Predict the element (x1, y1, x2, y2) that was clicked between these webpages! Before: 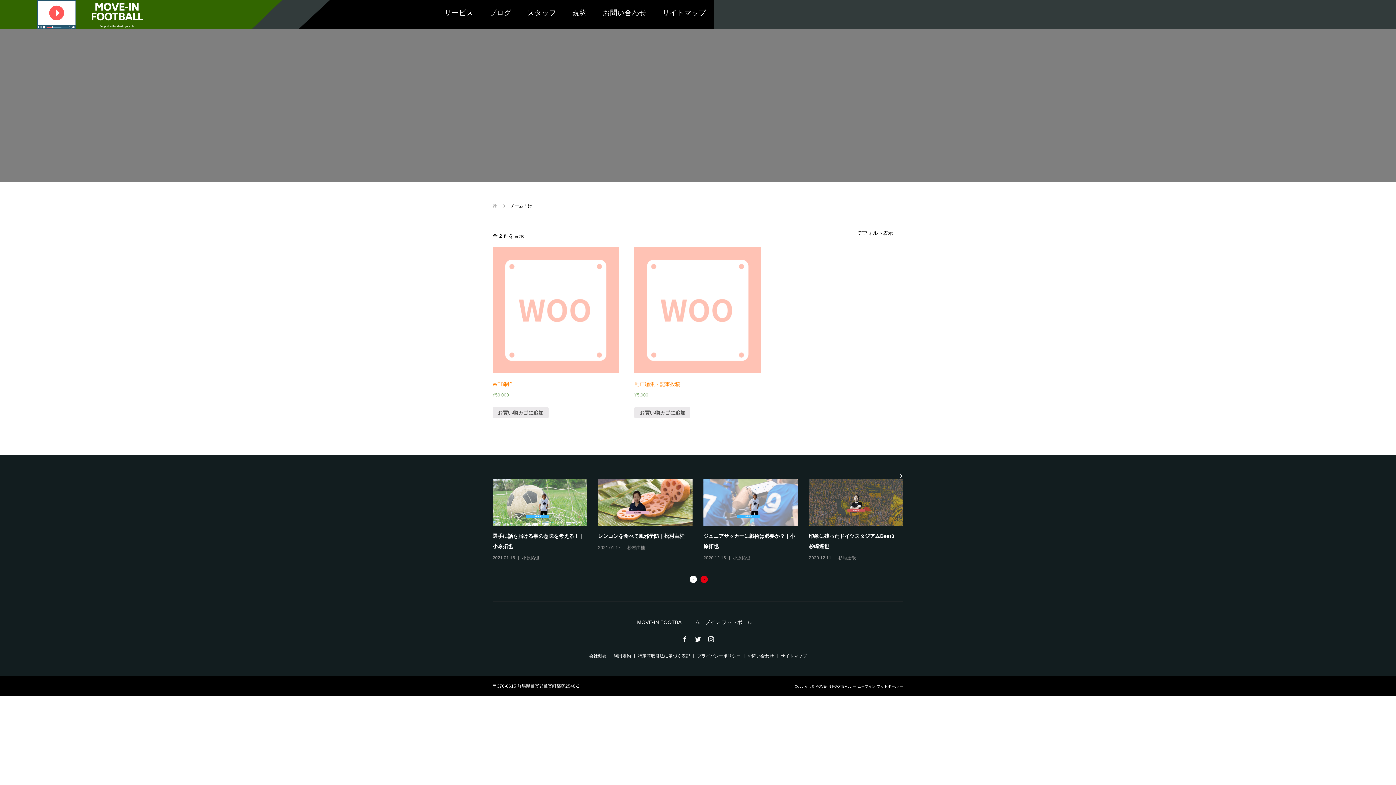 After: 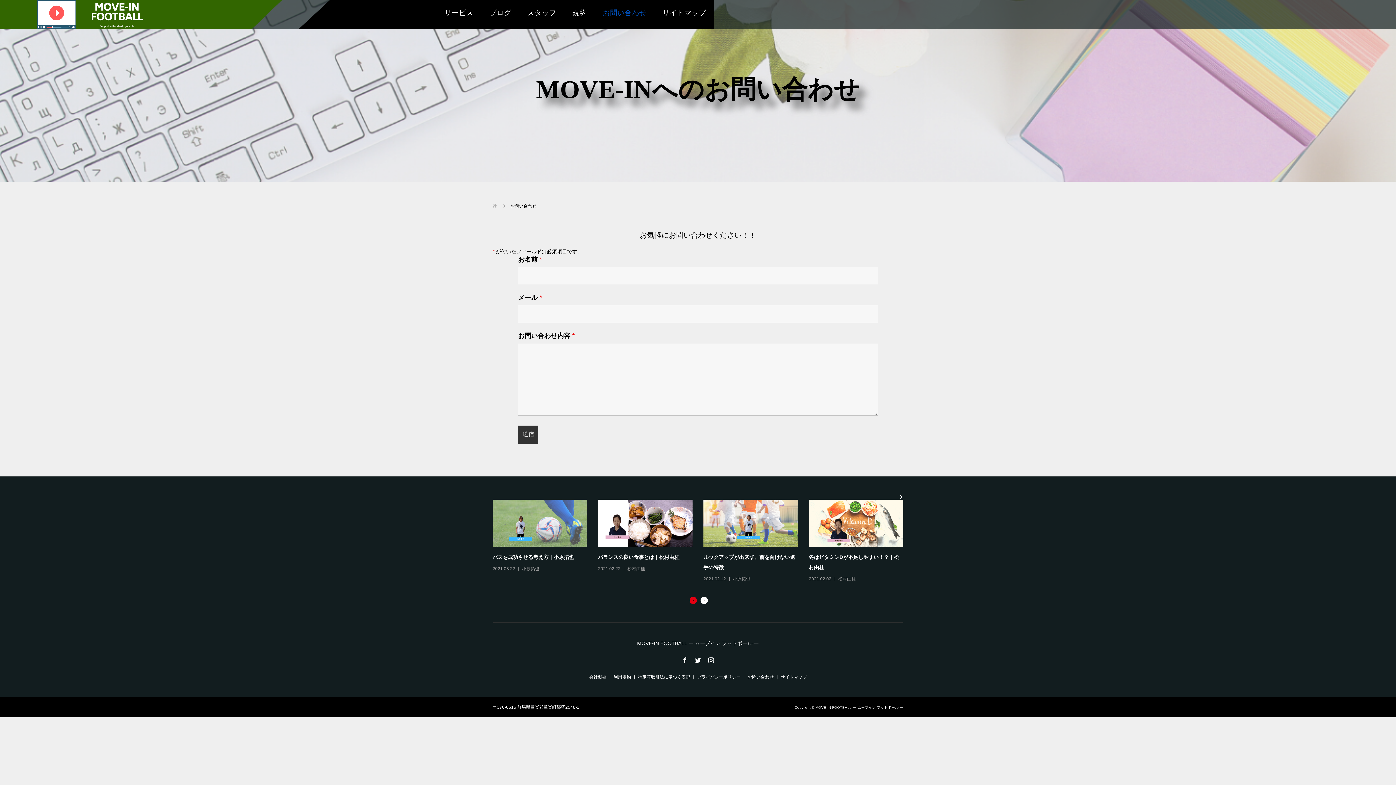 Action: label: お問い合わせ bbox: (594, 0, 654, 25)